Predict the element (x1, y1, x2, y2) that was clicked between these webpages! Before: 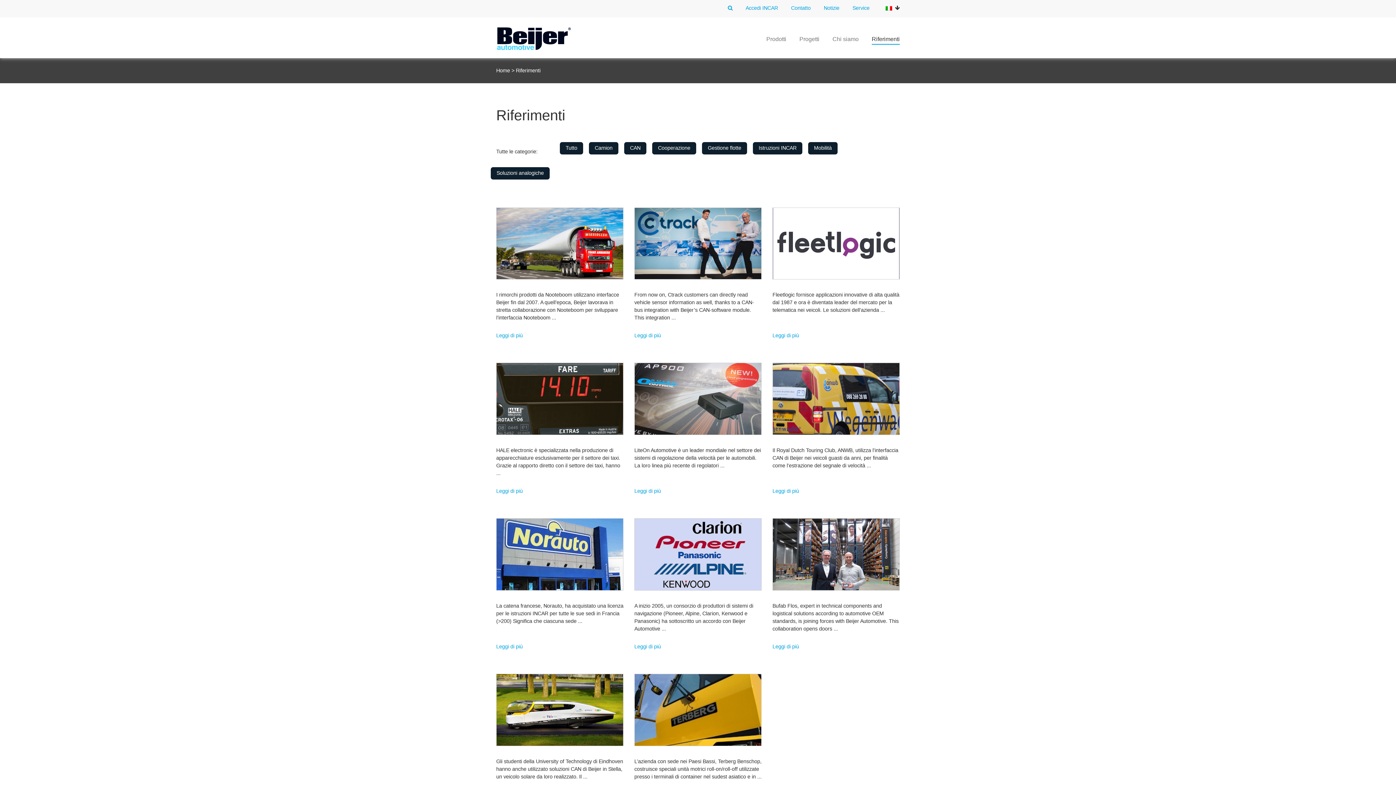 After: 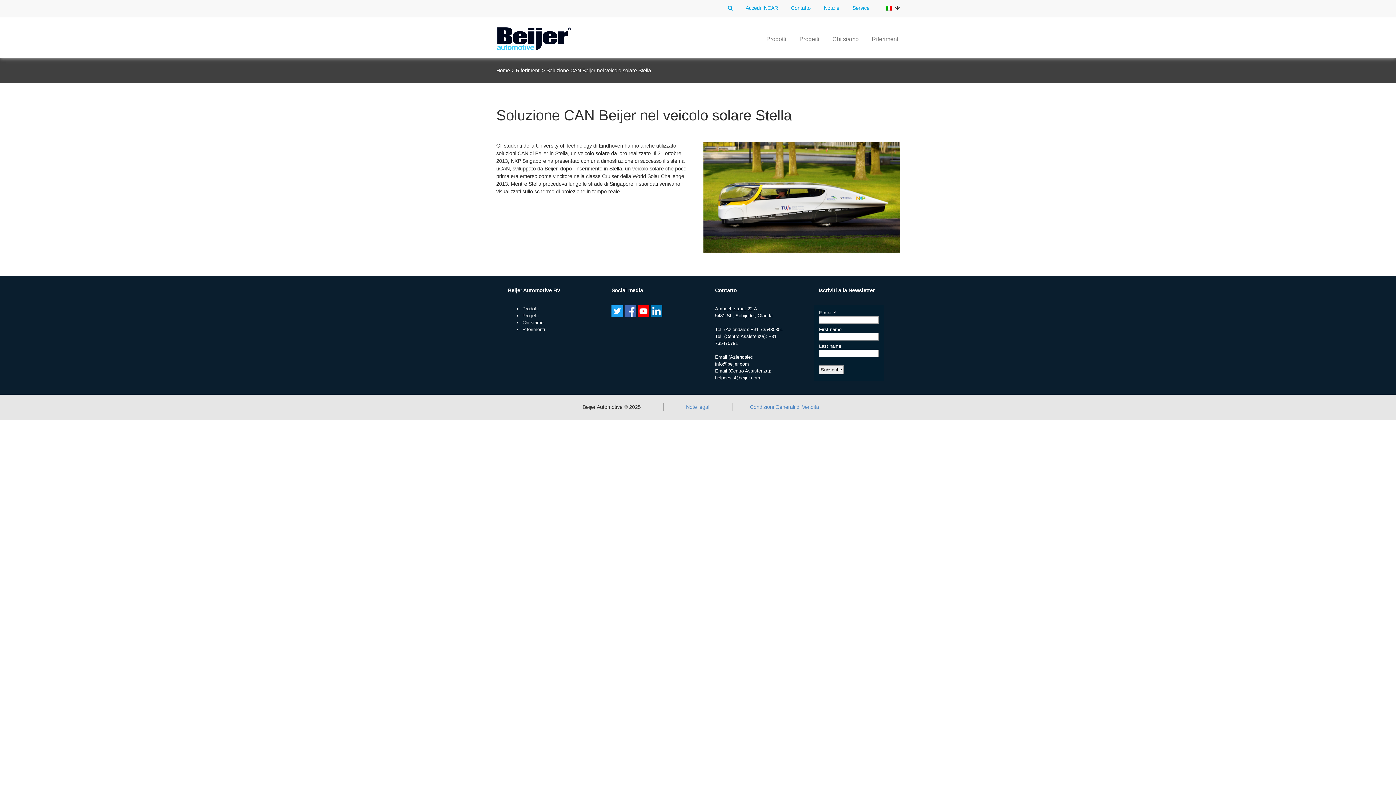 Action: bbox: (496, 674, 623, 746)